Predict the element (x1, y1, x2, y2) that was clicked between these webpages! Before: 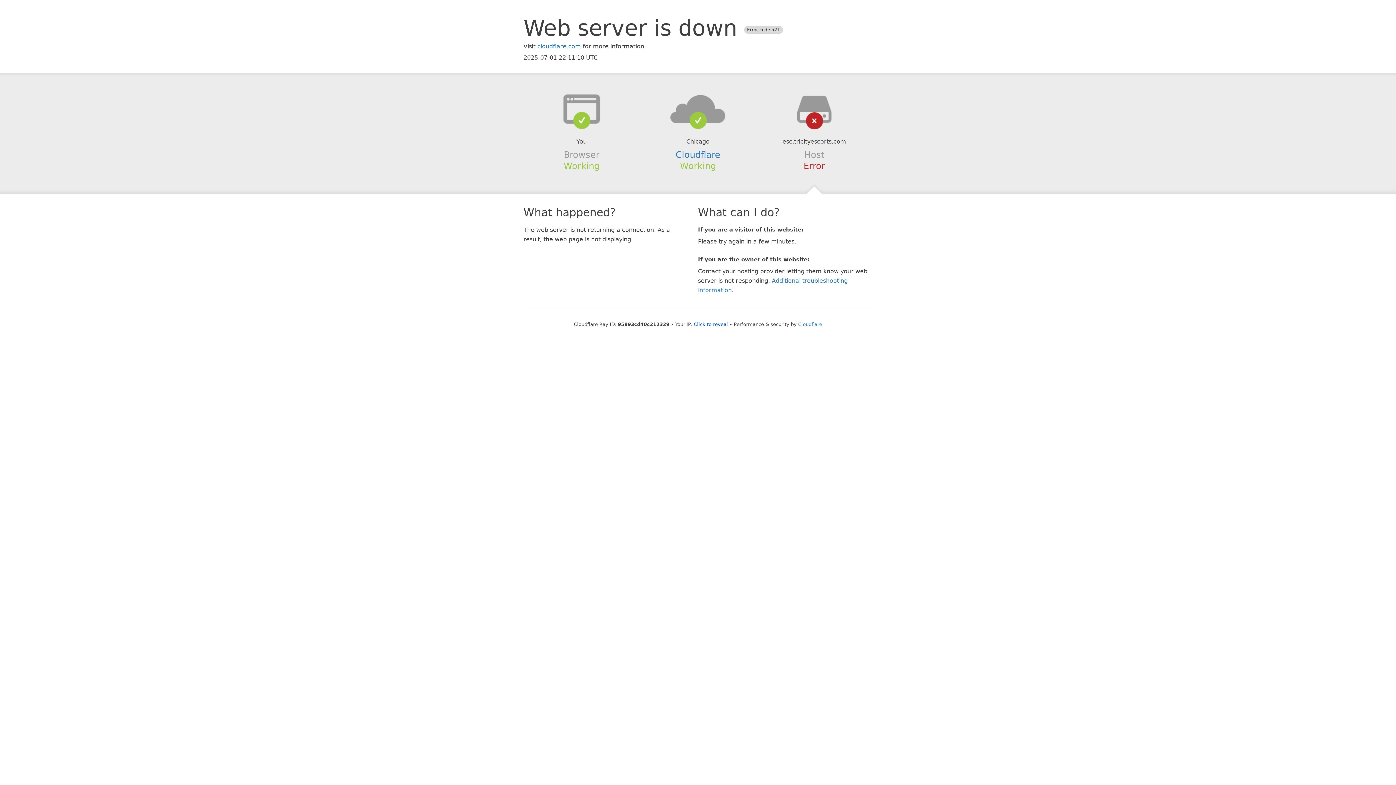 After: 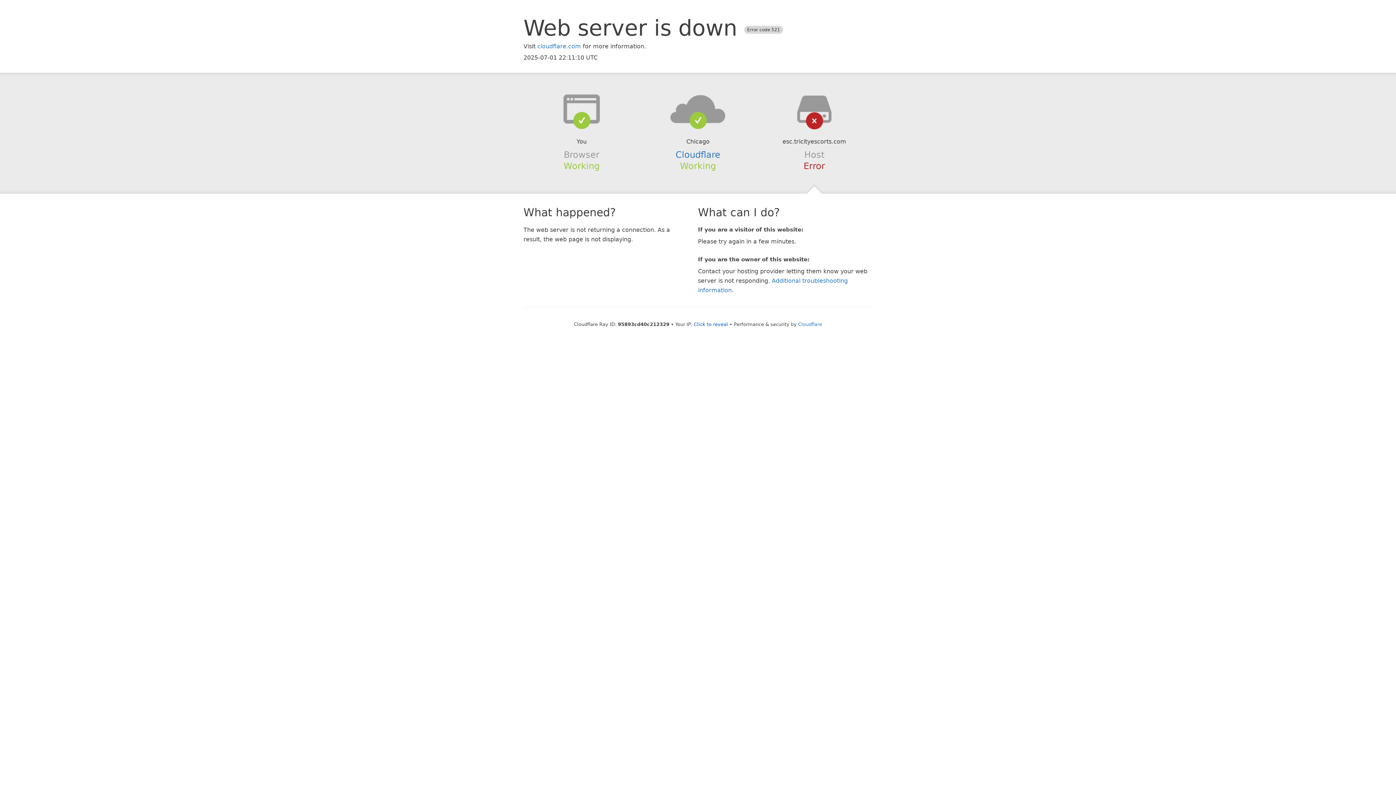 Action: bbox: (639, 94, 756, 123)